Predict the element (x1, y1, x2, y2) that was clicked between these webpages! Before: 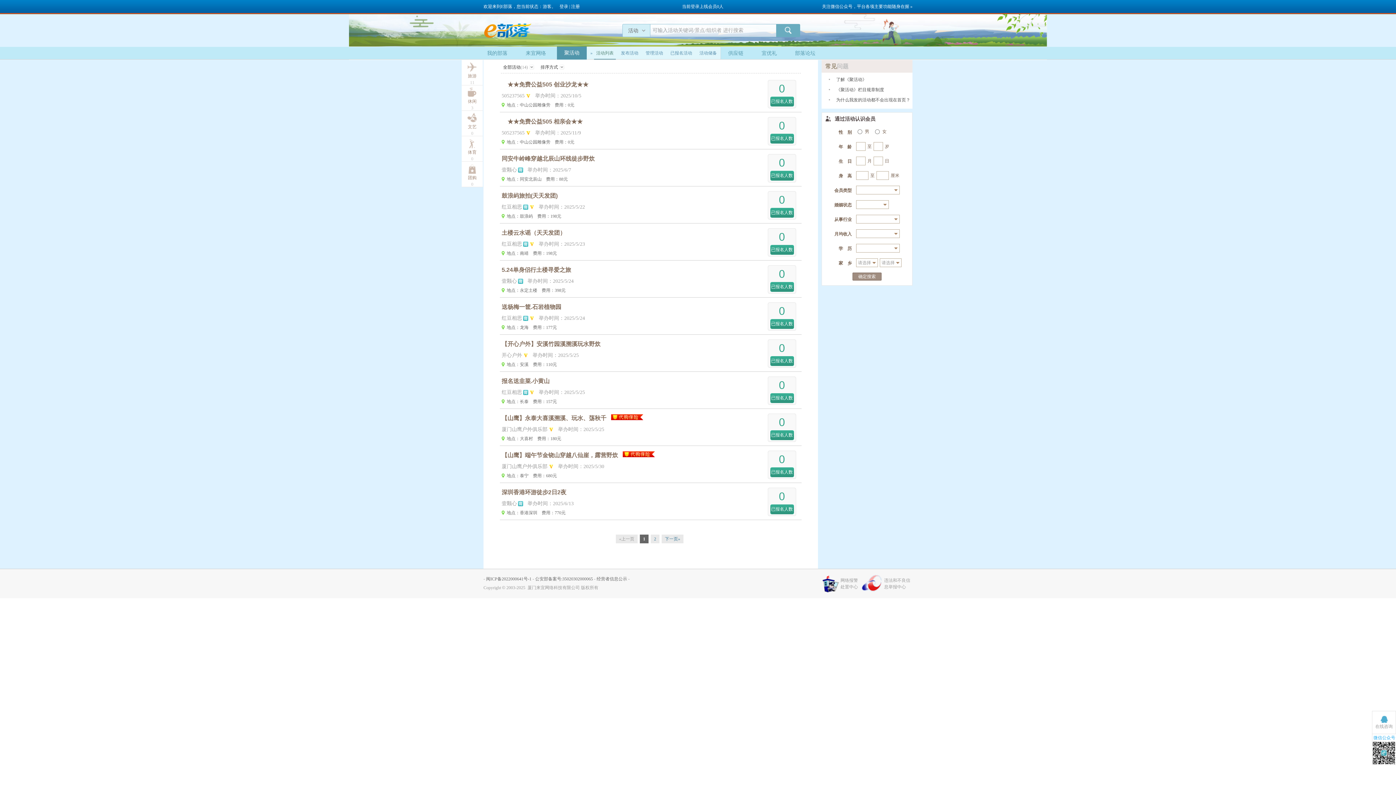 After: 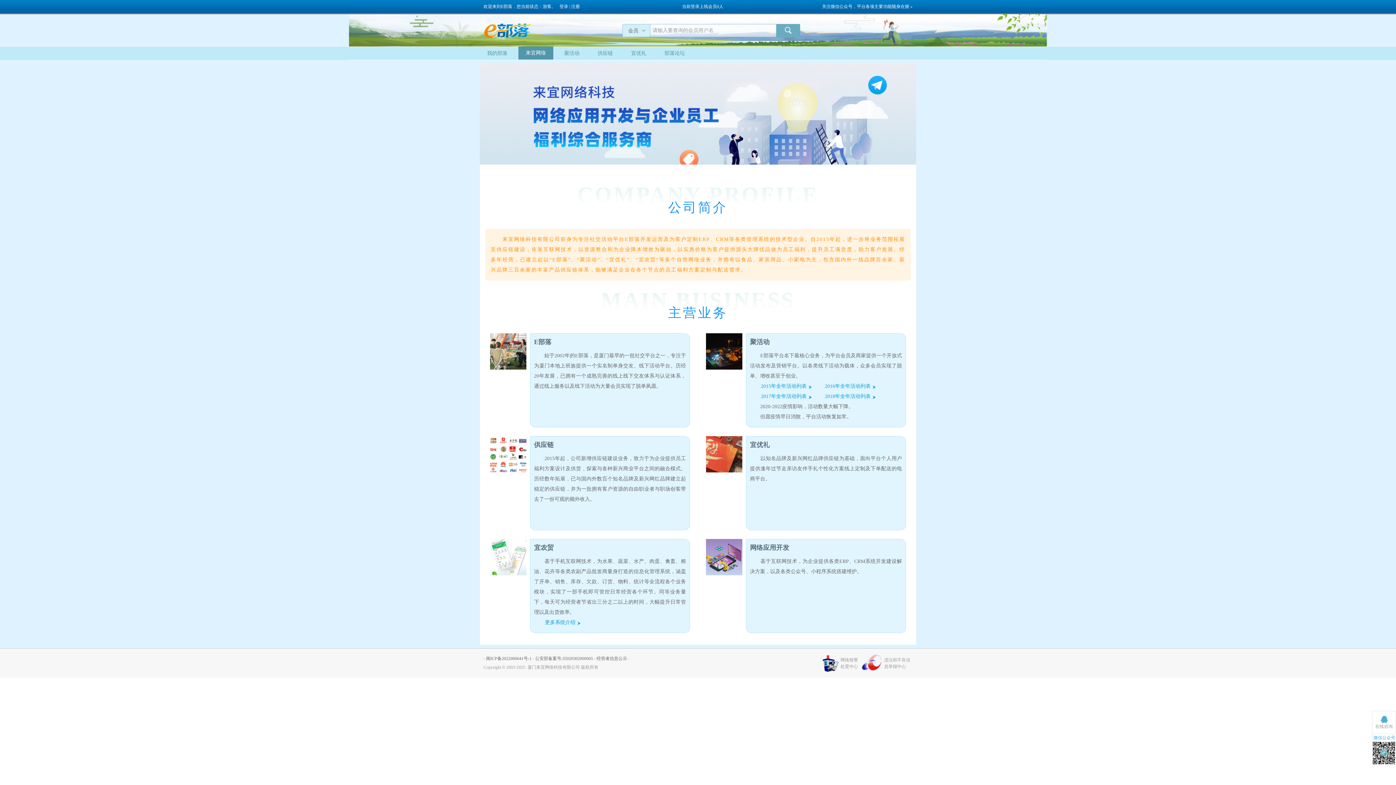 Action: bbox: (518, 46, 553, 59) label: 来宜网络